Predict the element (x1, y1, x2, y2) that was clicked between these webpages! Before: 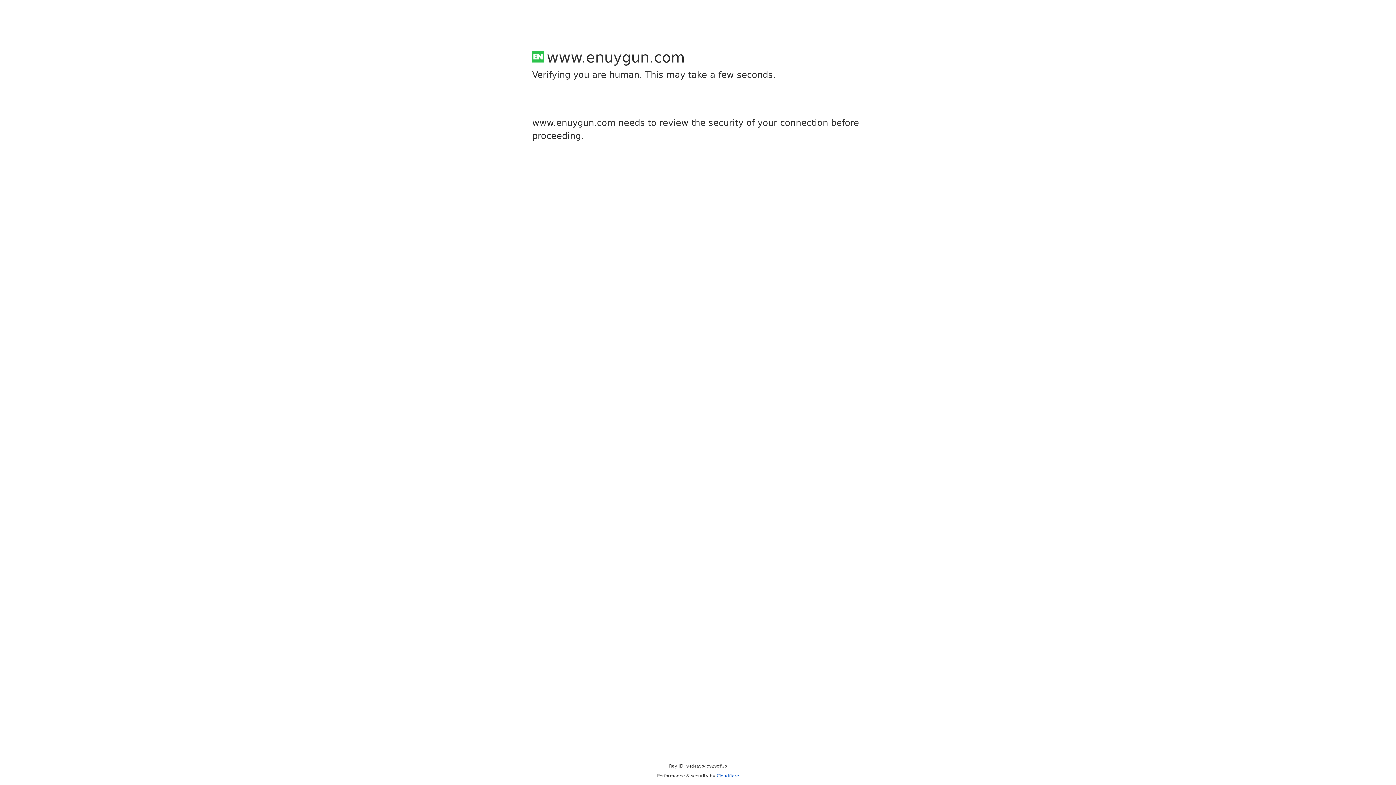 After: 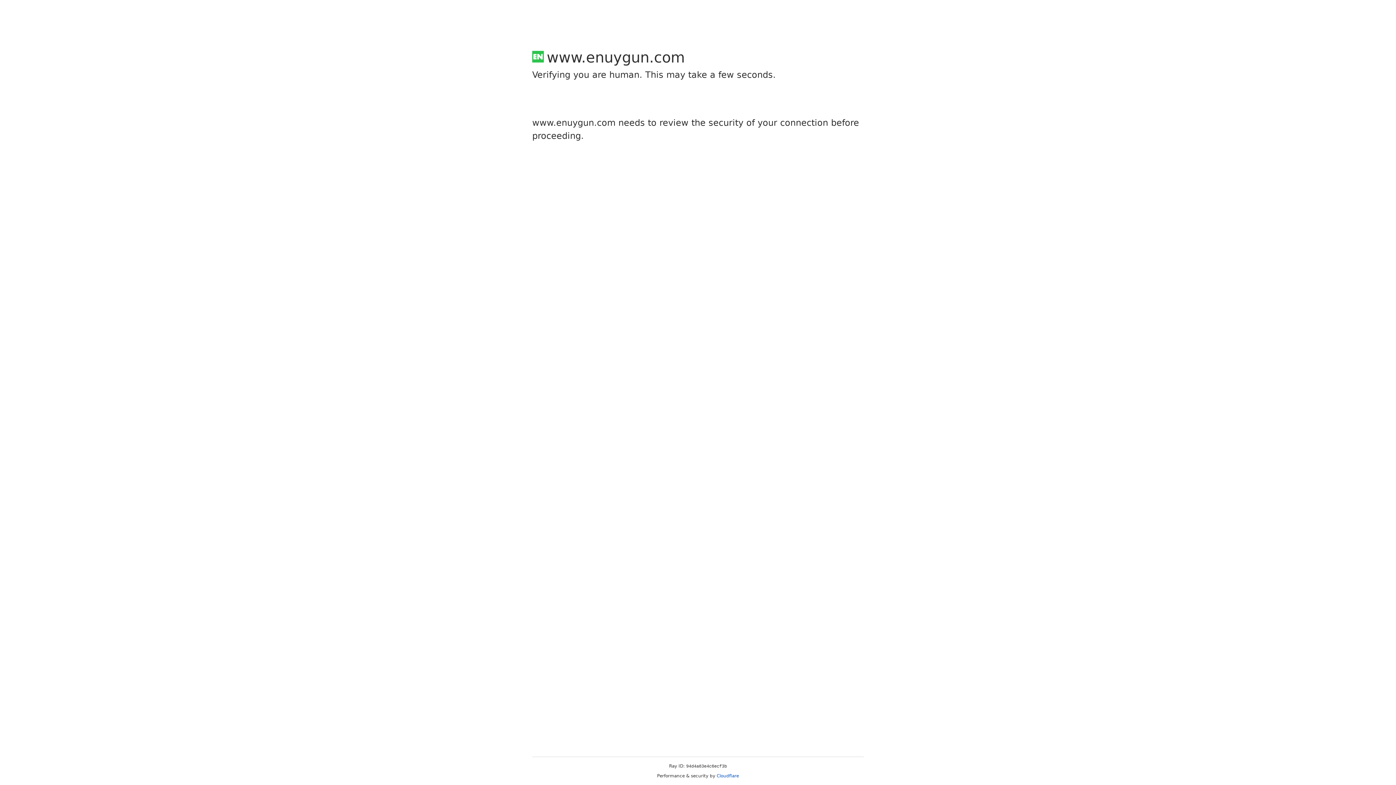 Action: bbox: (716, 773, 739, 778) label: Cloudflare